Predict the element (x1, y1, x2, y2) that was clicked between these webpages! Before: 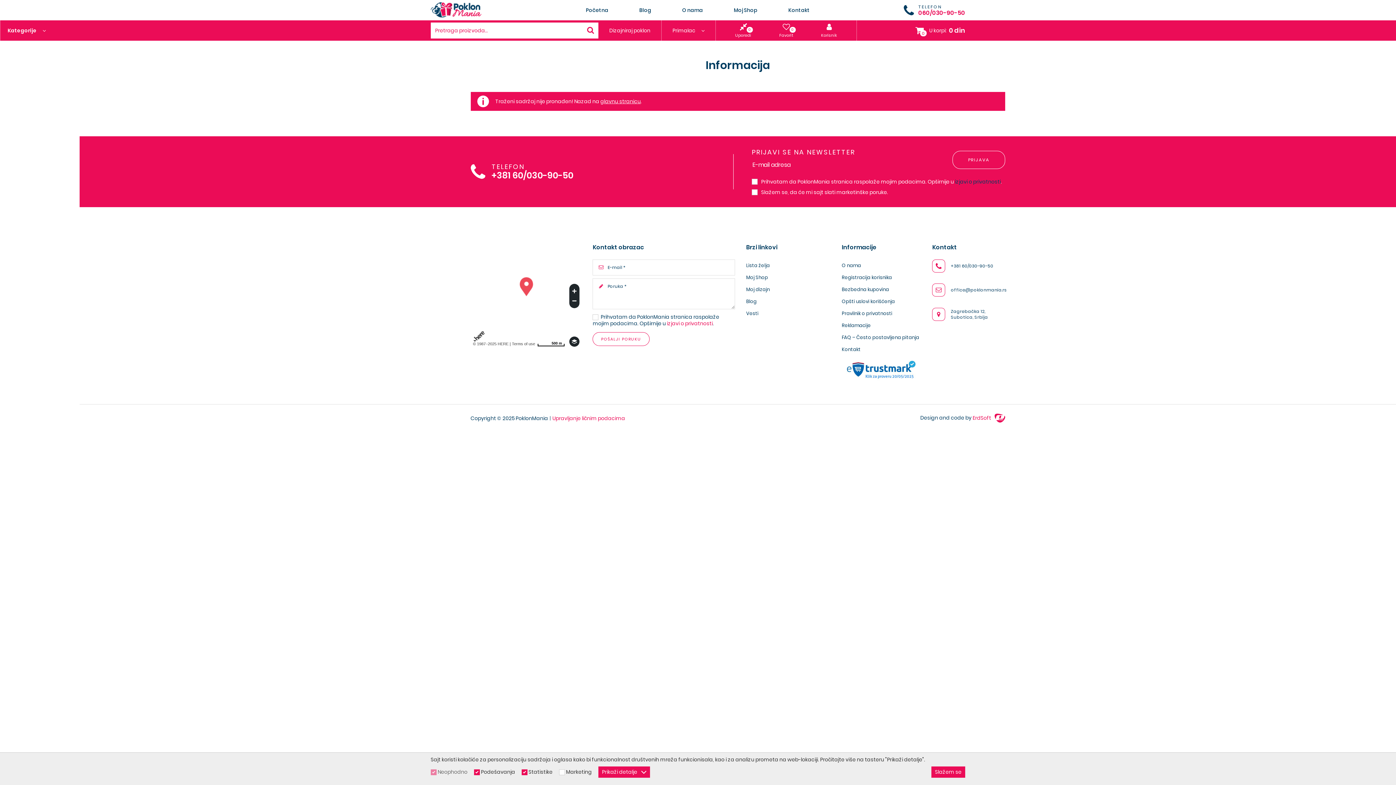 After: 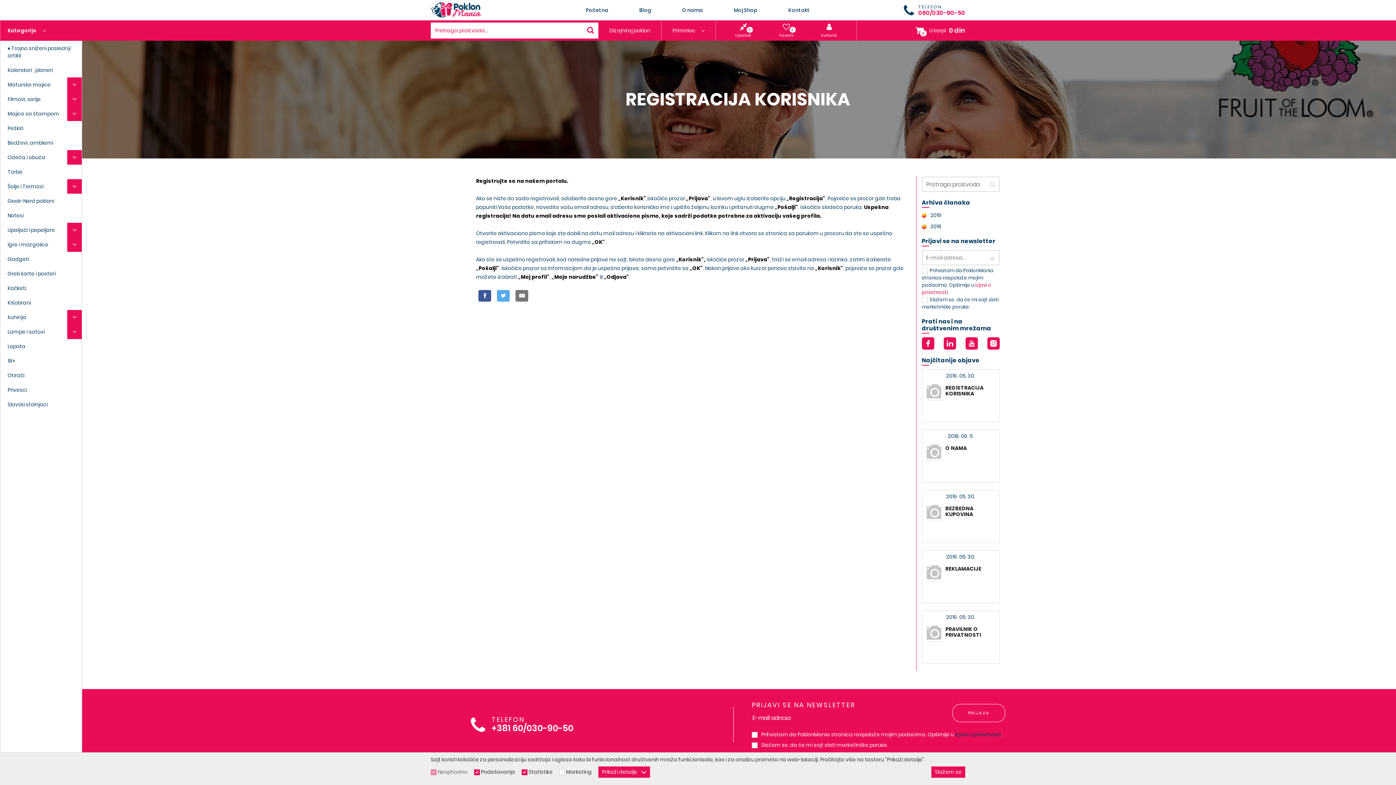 Action: bbox: (841, 271, 921, 283) label: Registracija korisnika